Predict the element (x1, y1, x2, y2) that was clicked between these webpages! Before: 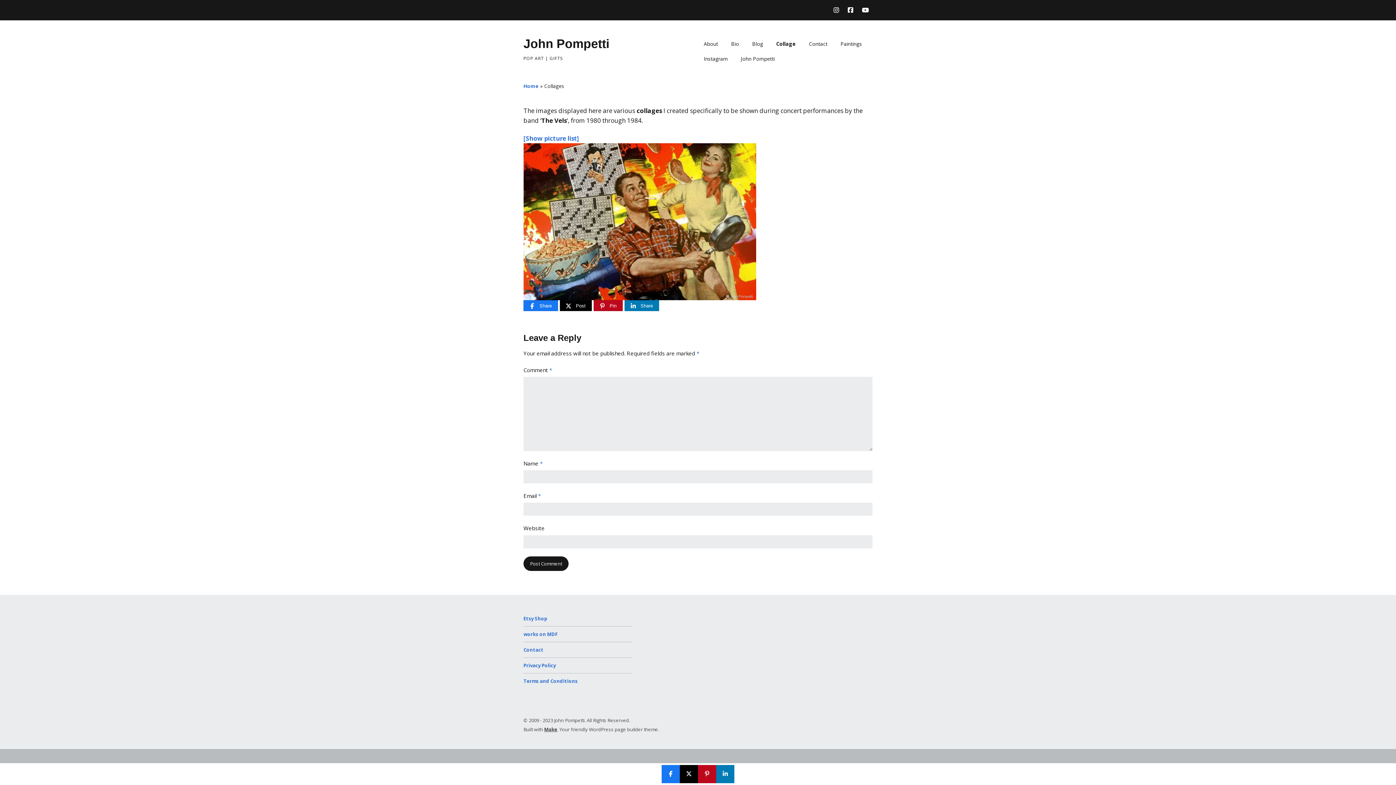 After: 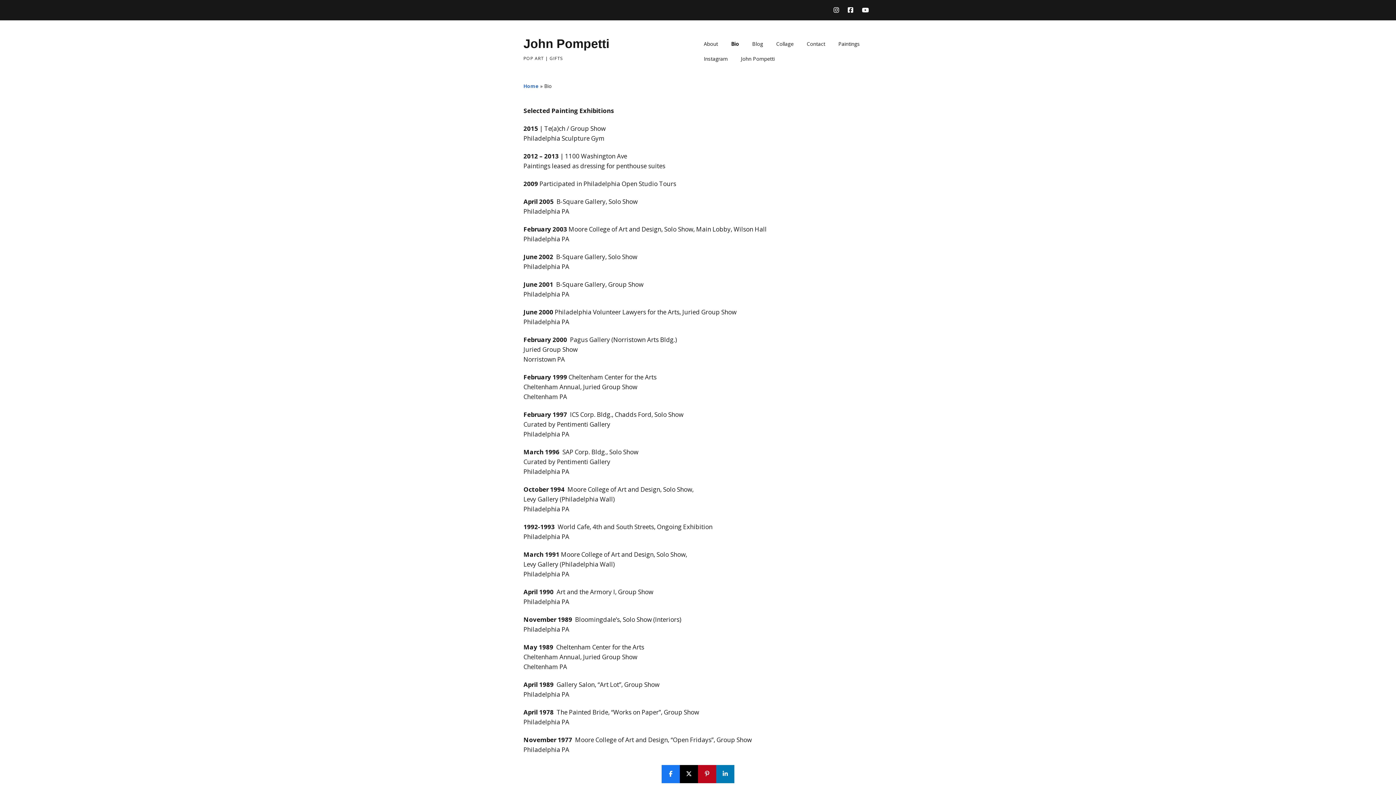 Action: label: Bio bbox: (725, 36, 745, 51)